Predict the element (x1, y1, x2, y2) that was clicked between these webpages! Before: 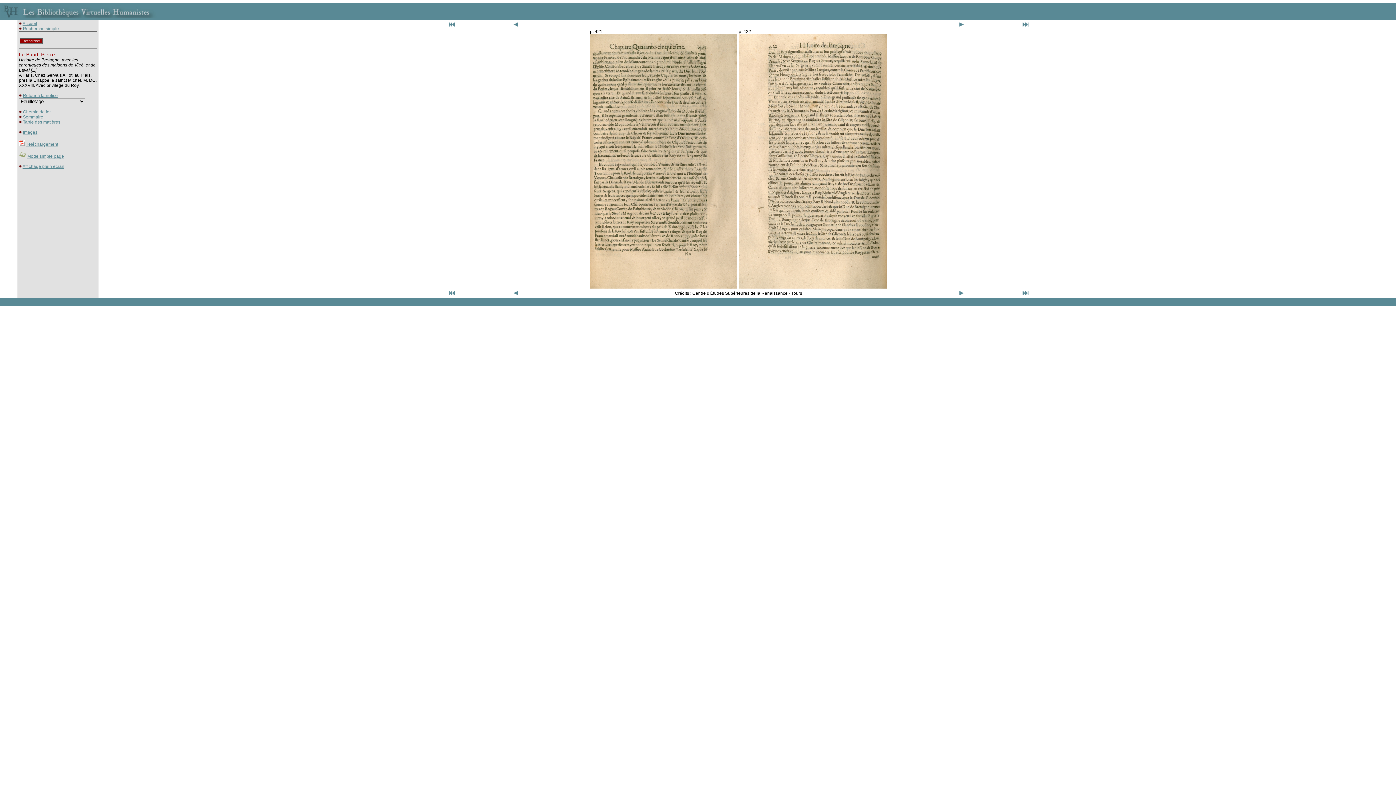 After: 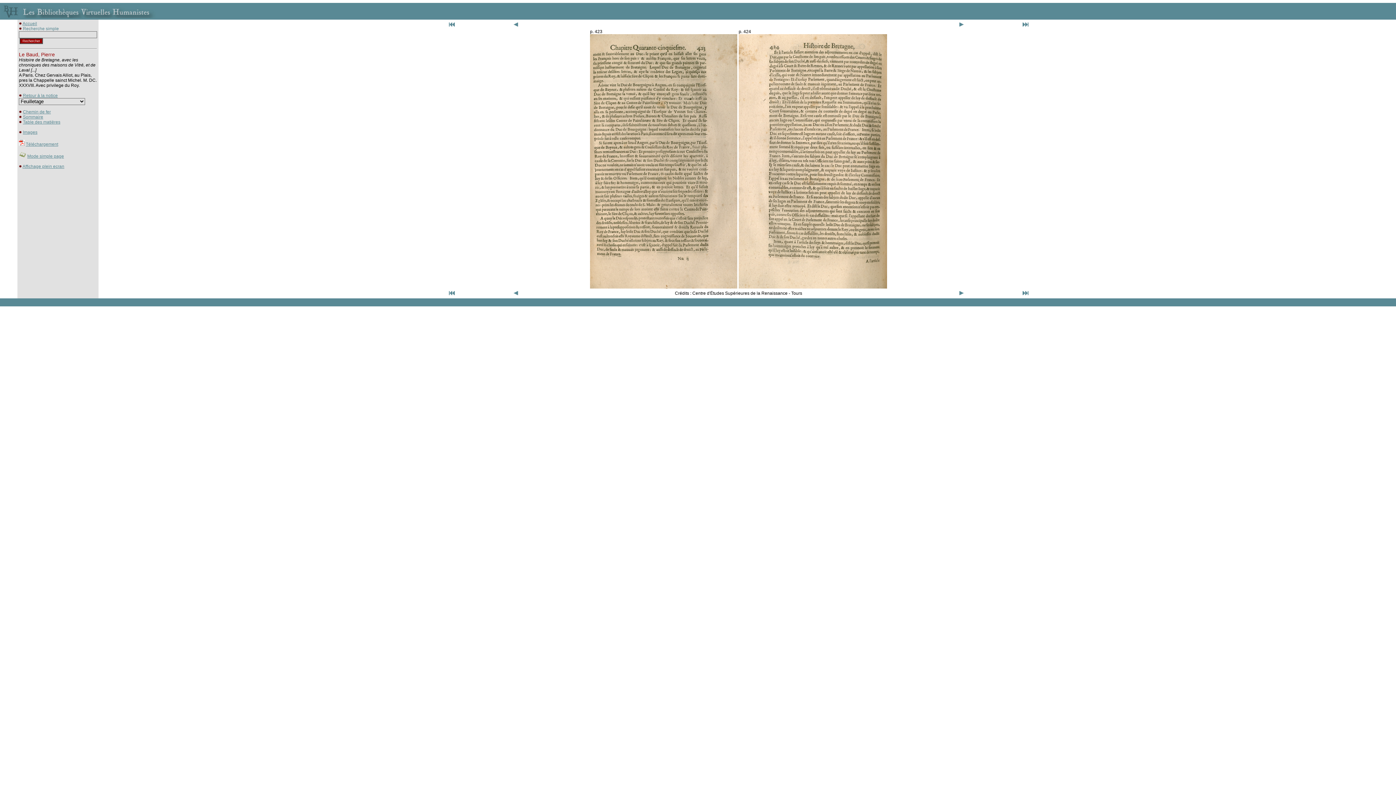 Action: bbox: (959, 22, 964, 28)